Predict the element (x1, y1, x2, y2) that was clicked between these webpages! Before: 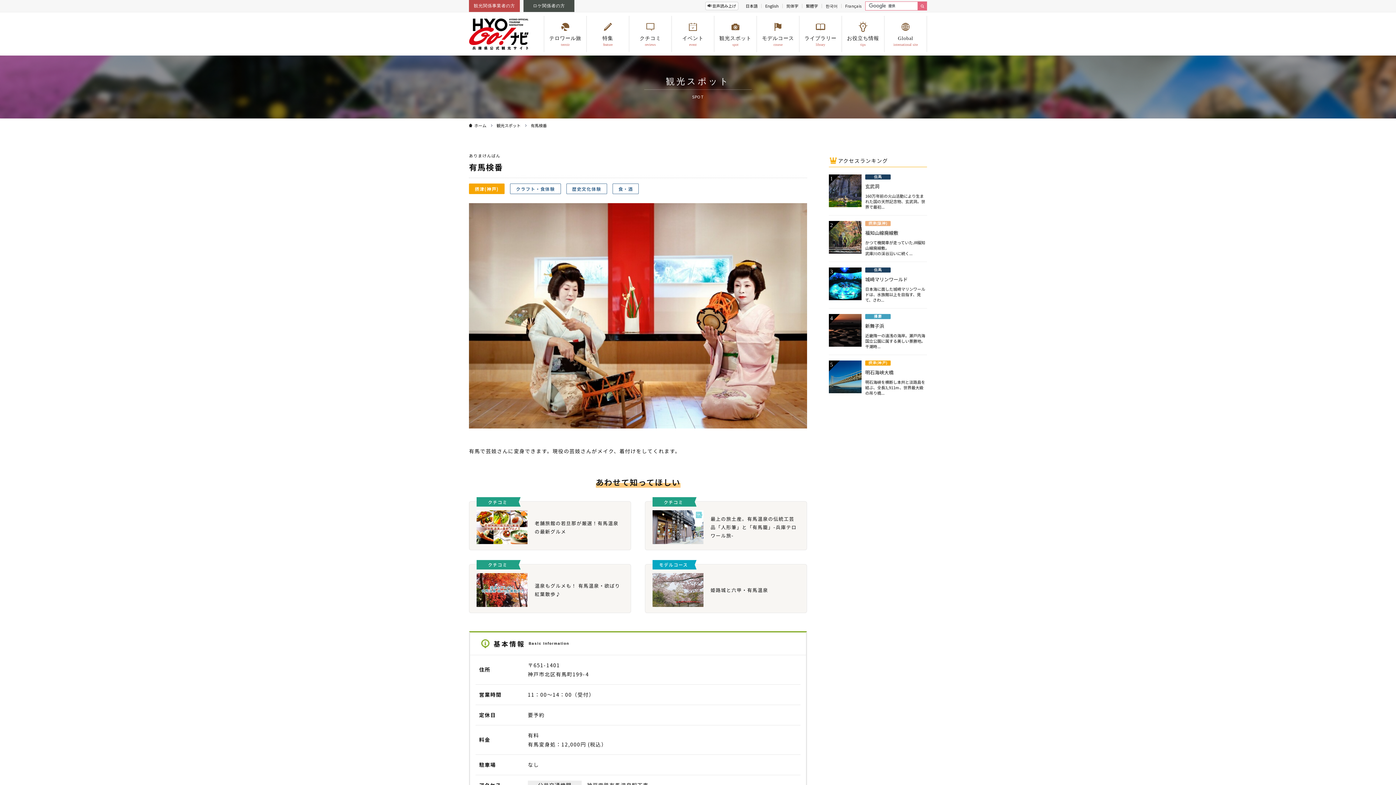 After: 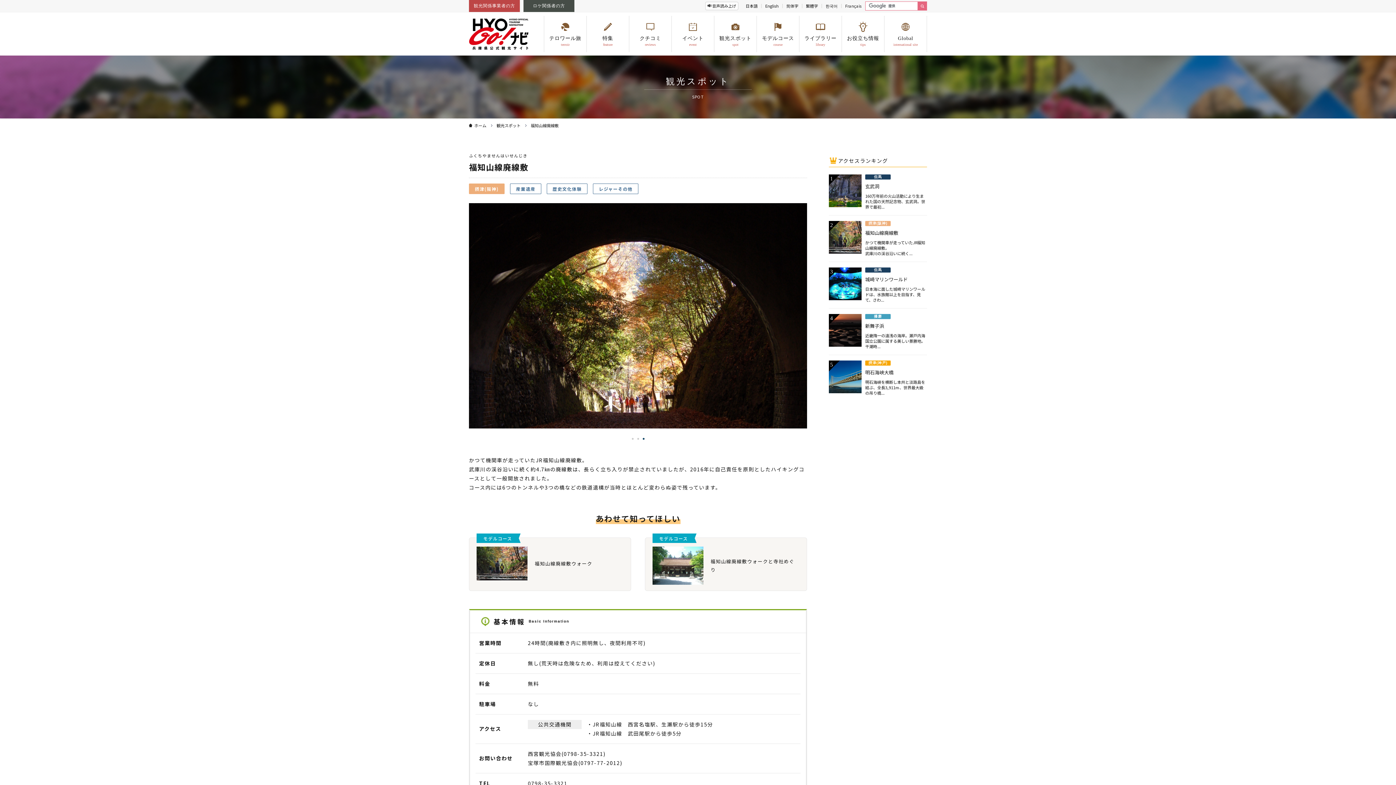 Action: label: 摂津(阪神)

福知山線廃線敷

かつて機関車が走っていたJR福知山線廃線敷。
武庫川の渓谷沿いに続く... bbox: (829, 221, 927, 256)